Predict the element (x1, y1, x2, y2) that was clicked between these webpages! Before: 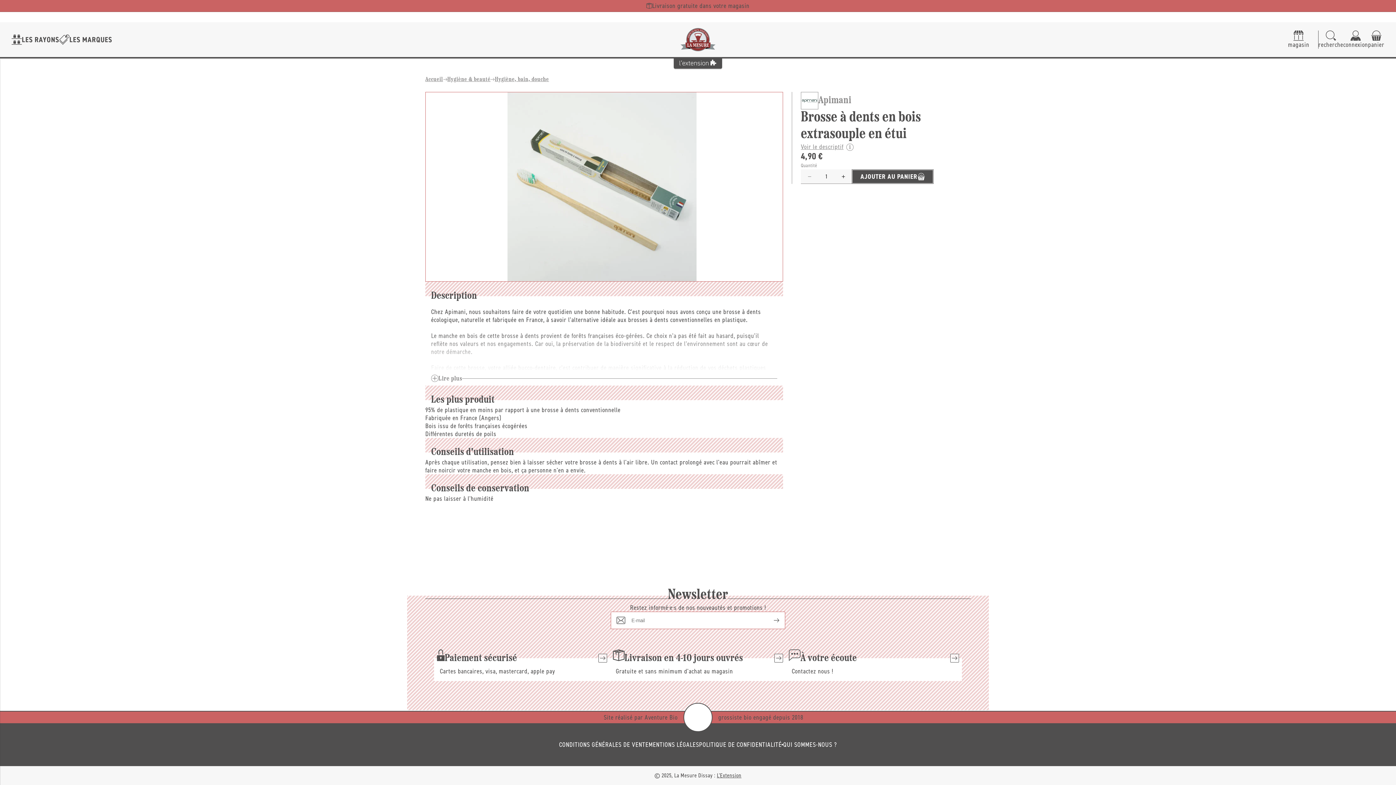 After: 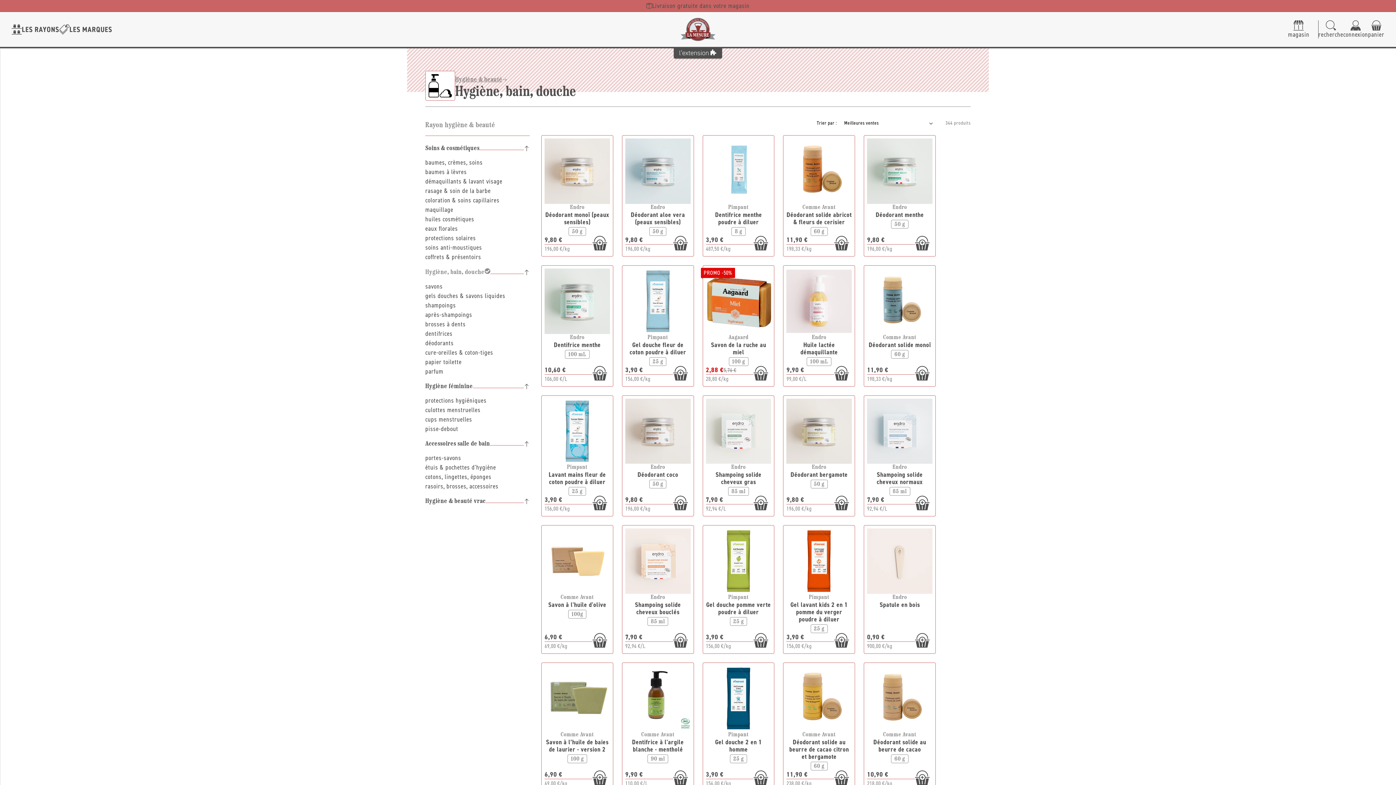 Action: bbox: (495, 76, 549, 83) label: Hygiène, bain, douche